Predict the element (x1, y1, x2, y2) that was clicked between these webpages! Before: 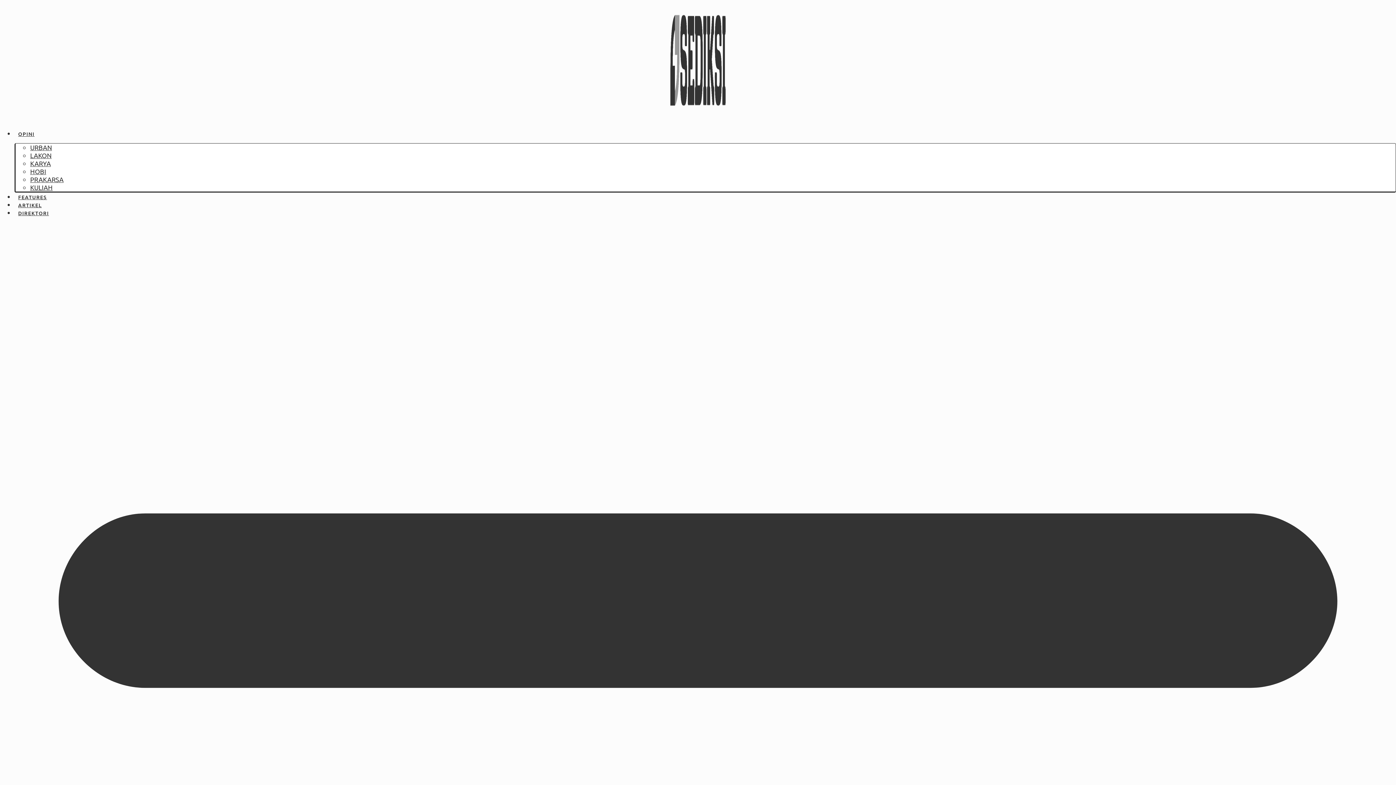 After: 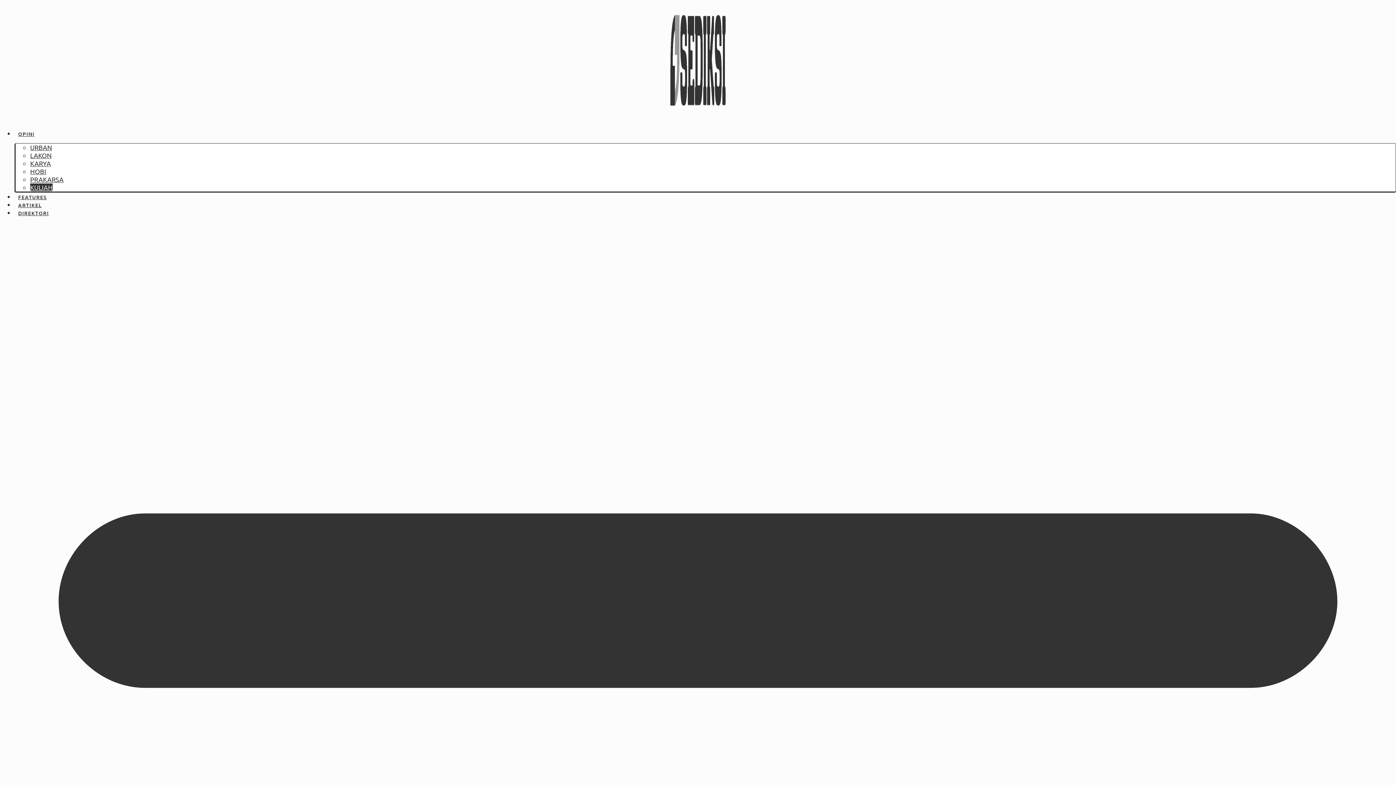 Action: label: KULIAH bbox: (30, 183, 52, 191)